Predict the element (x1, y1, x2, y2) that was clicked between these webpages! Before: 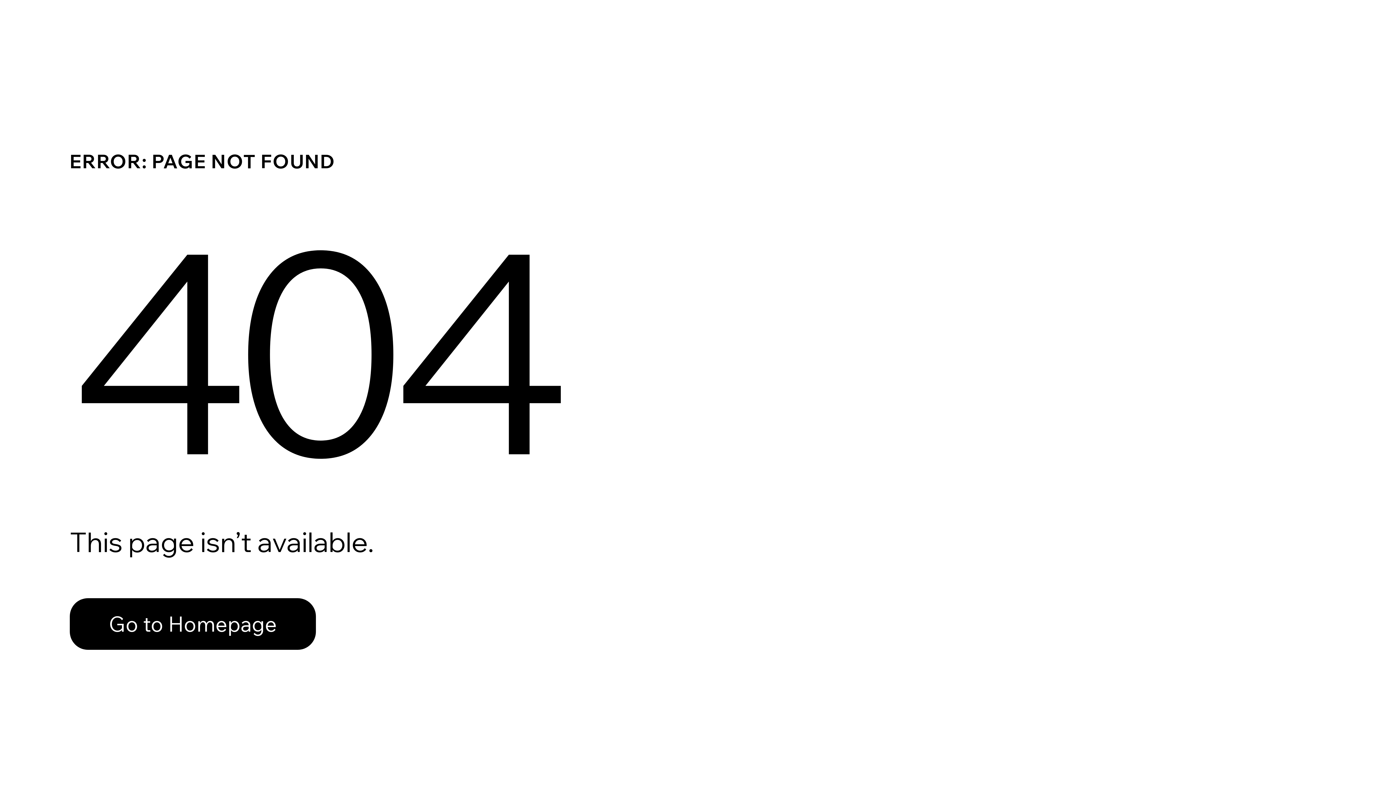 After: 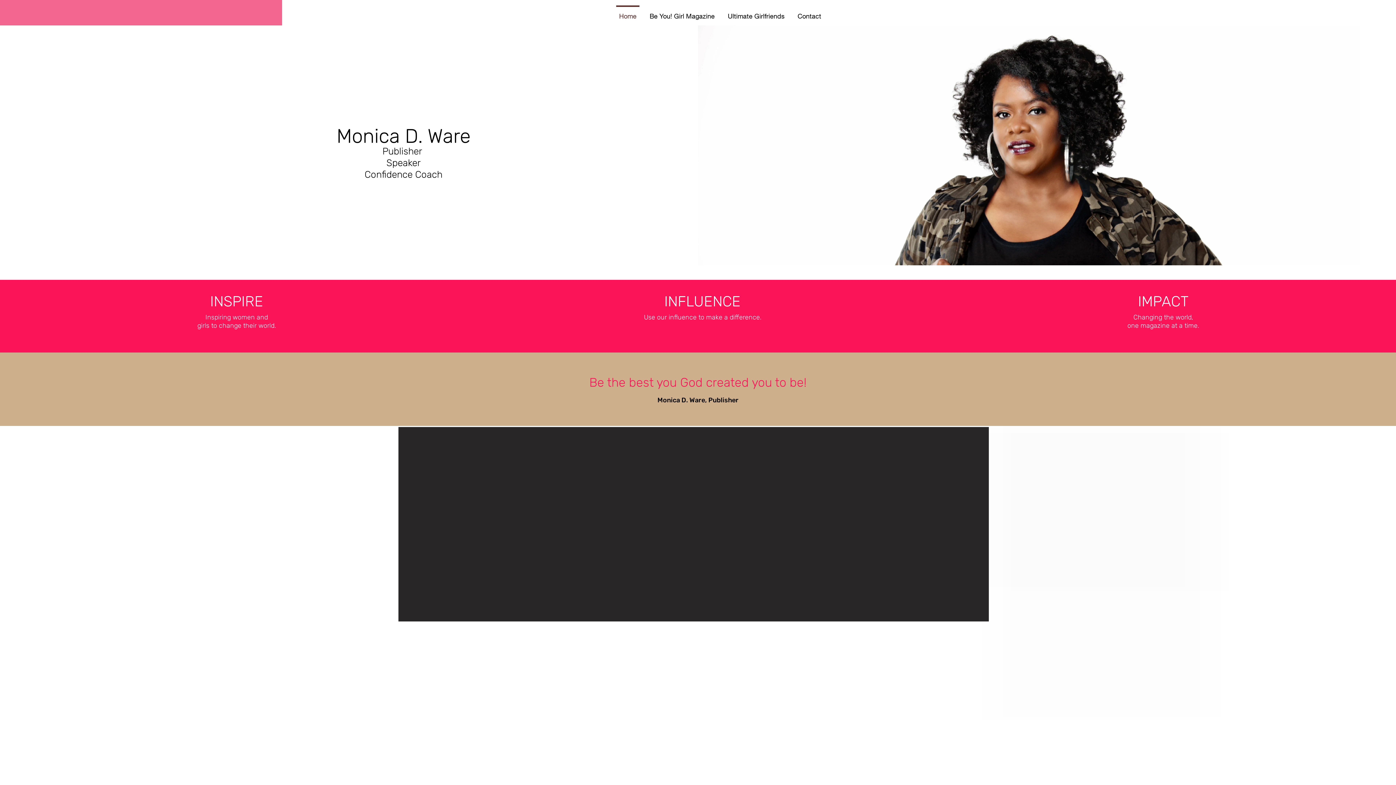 Action: label: Go to Homepage bbox: (69, 598, 316, 650)